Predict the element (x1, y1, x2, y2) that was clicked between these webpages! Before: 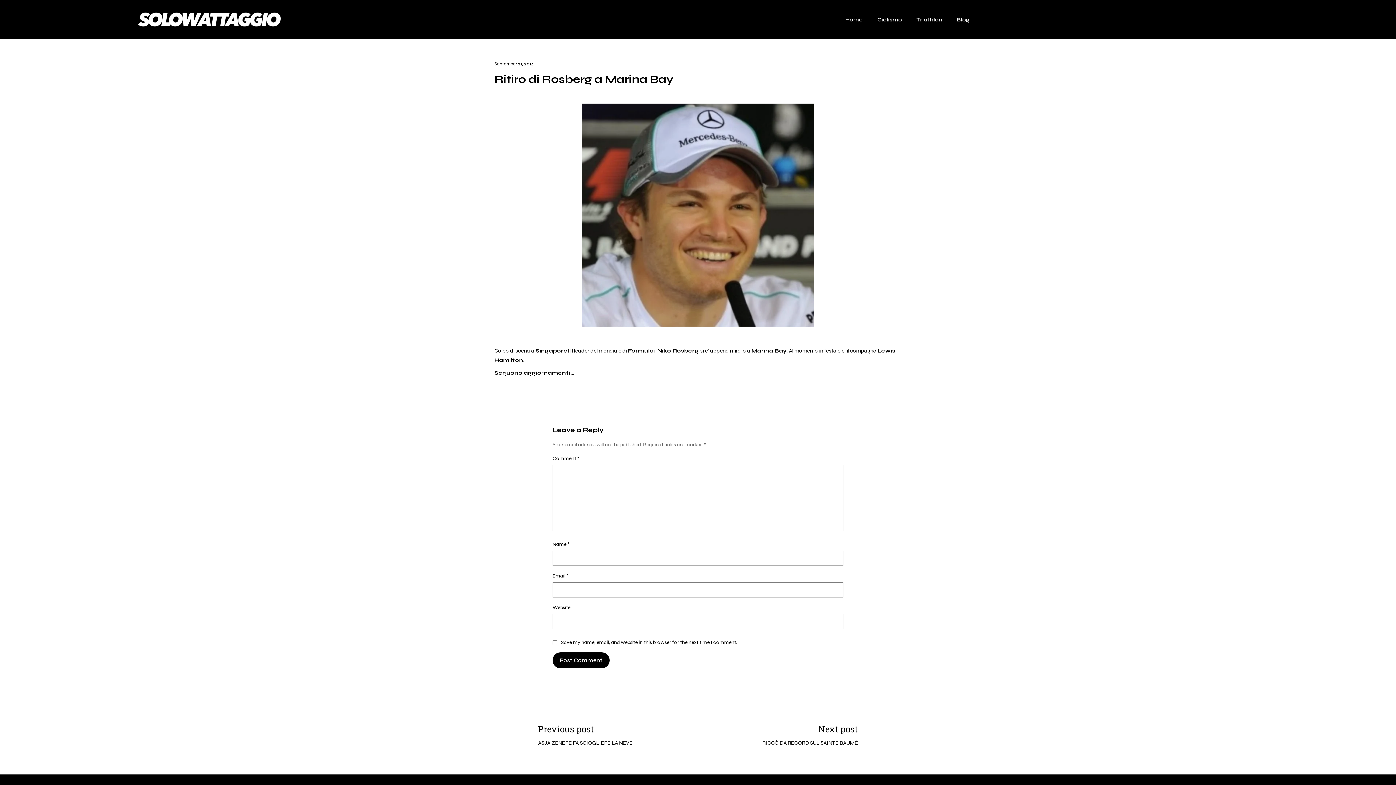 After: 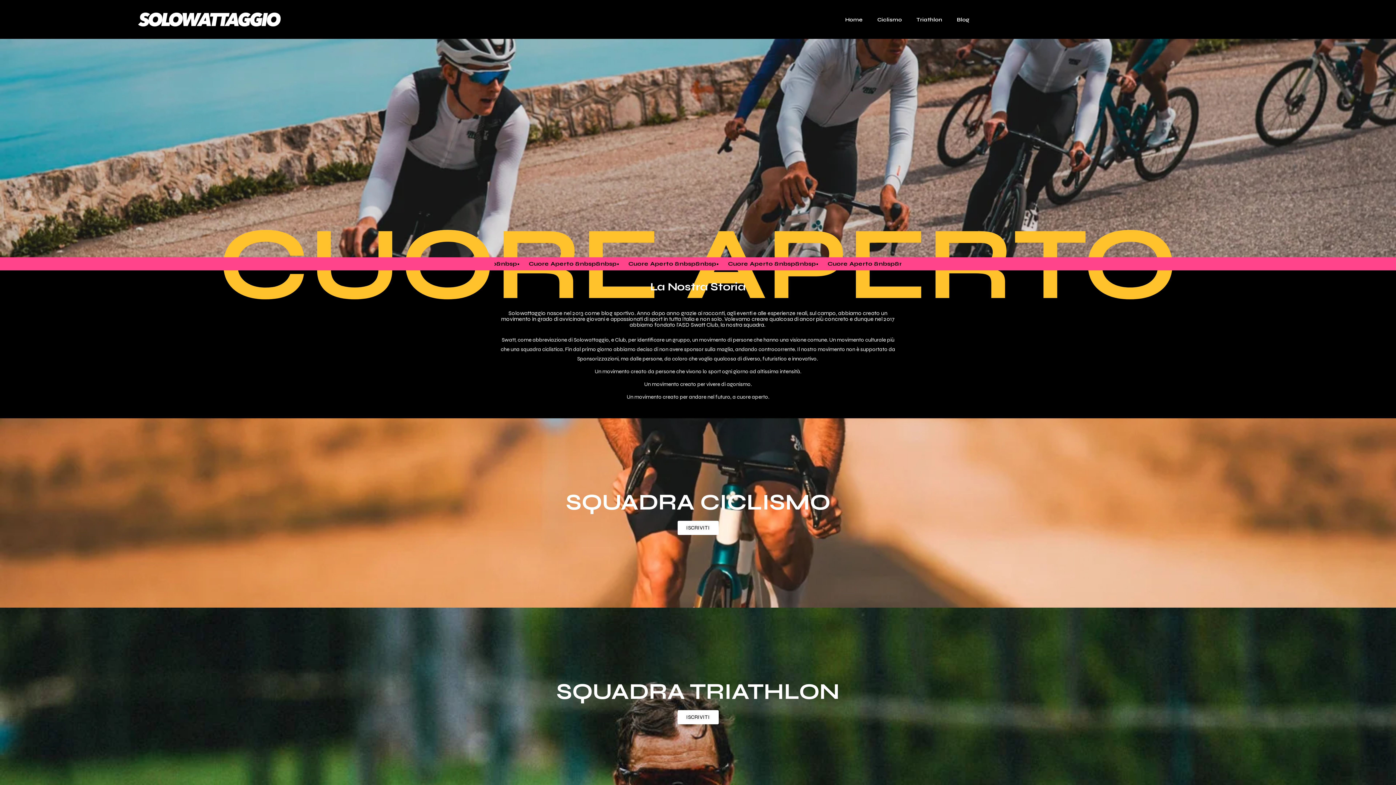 Action: label: Home bbox: (838, 11, 870, 27)